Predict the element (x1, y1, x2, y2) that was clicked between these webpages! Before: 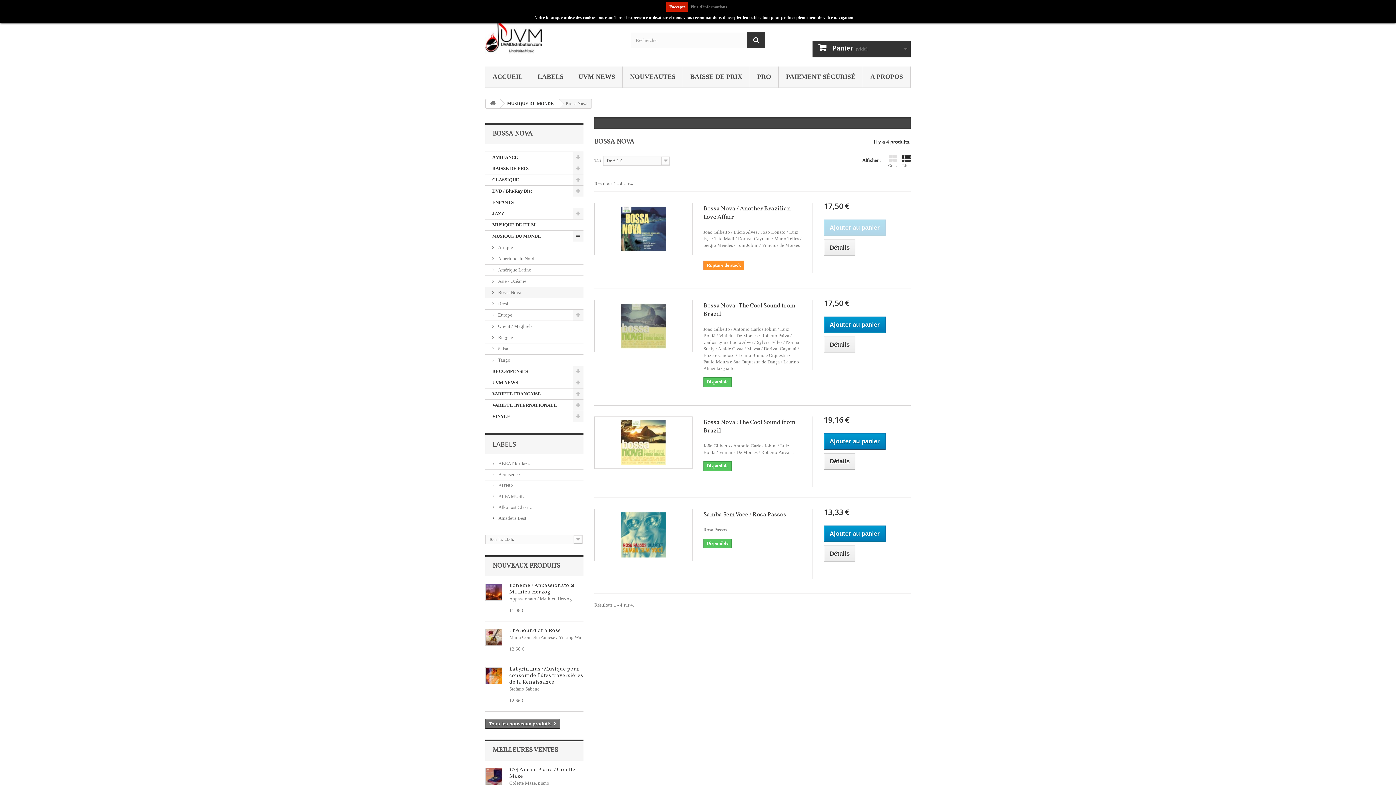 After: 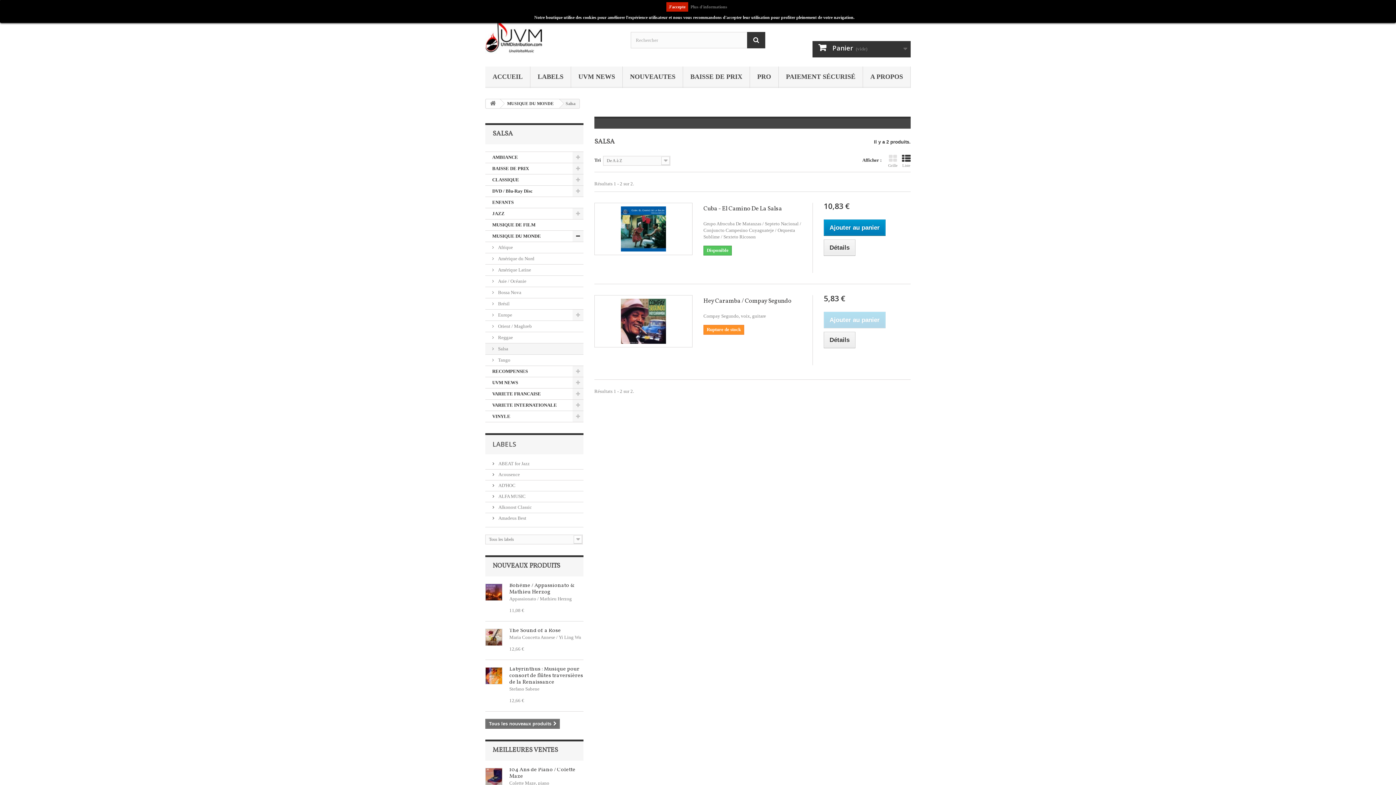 Action: bbox: (485, 343, 583, 354) label:  Salsa